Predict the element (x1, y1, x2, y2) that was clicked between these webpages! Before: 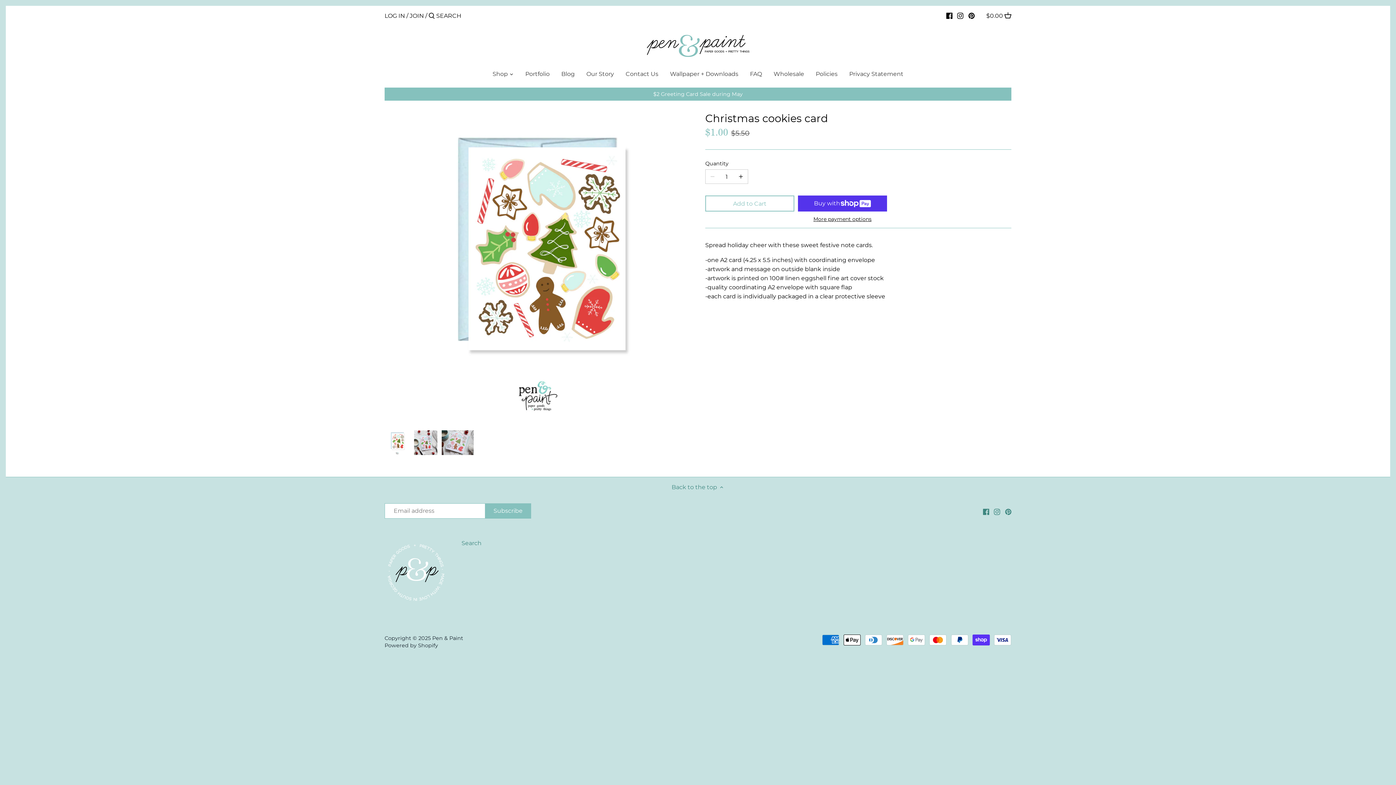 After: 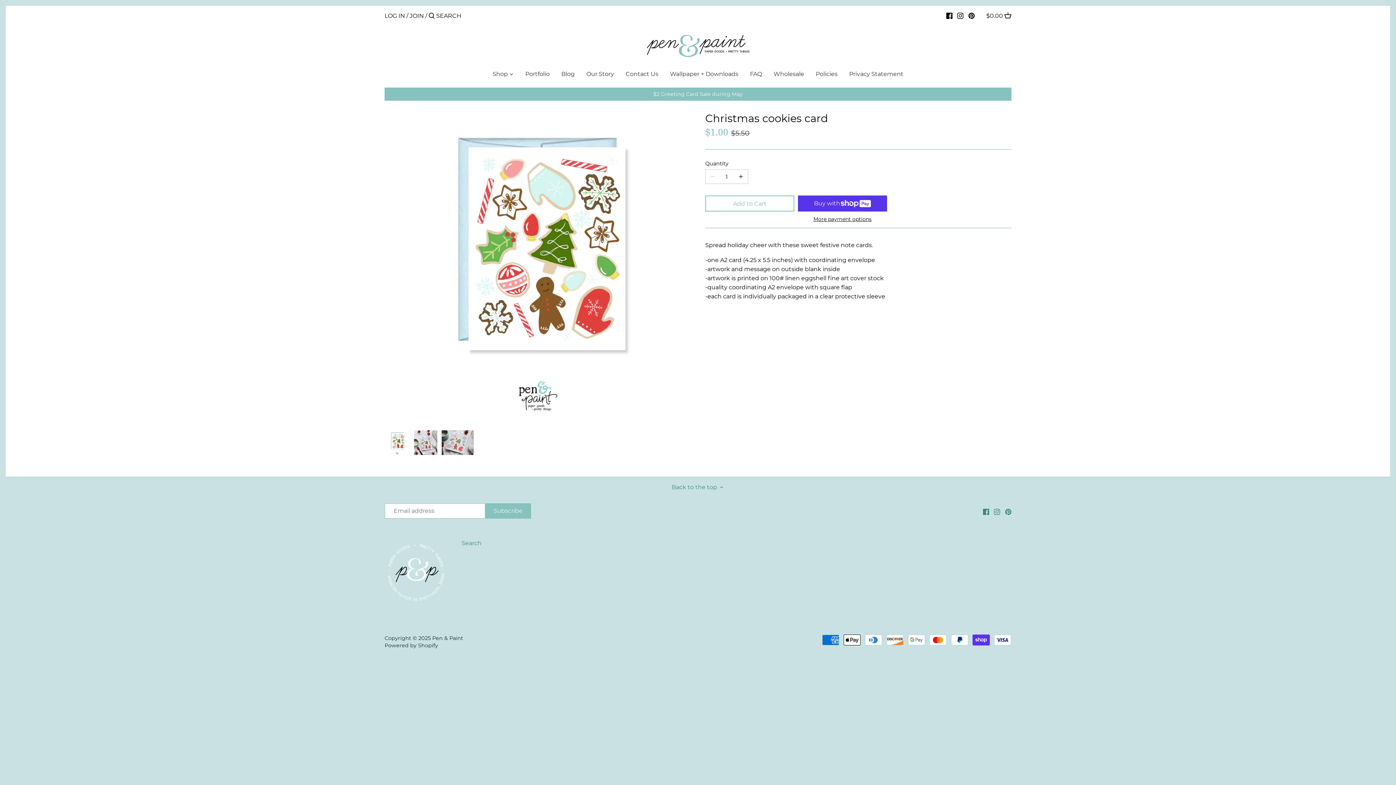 Action: bbox: (384, 430, 410, 455)